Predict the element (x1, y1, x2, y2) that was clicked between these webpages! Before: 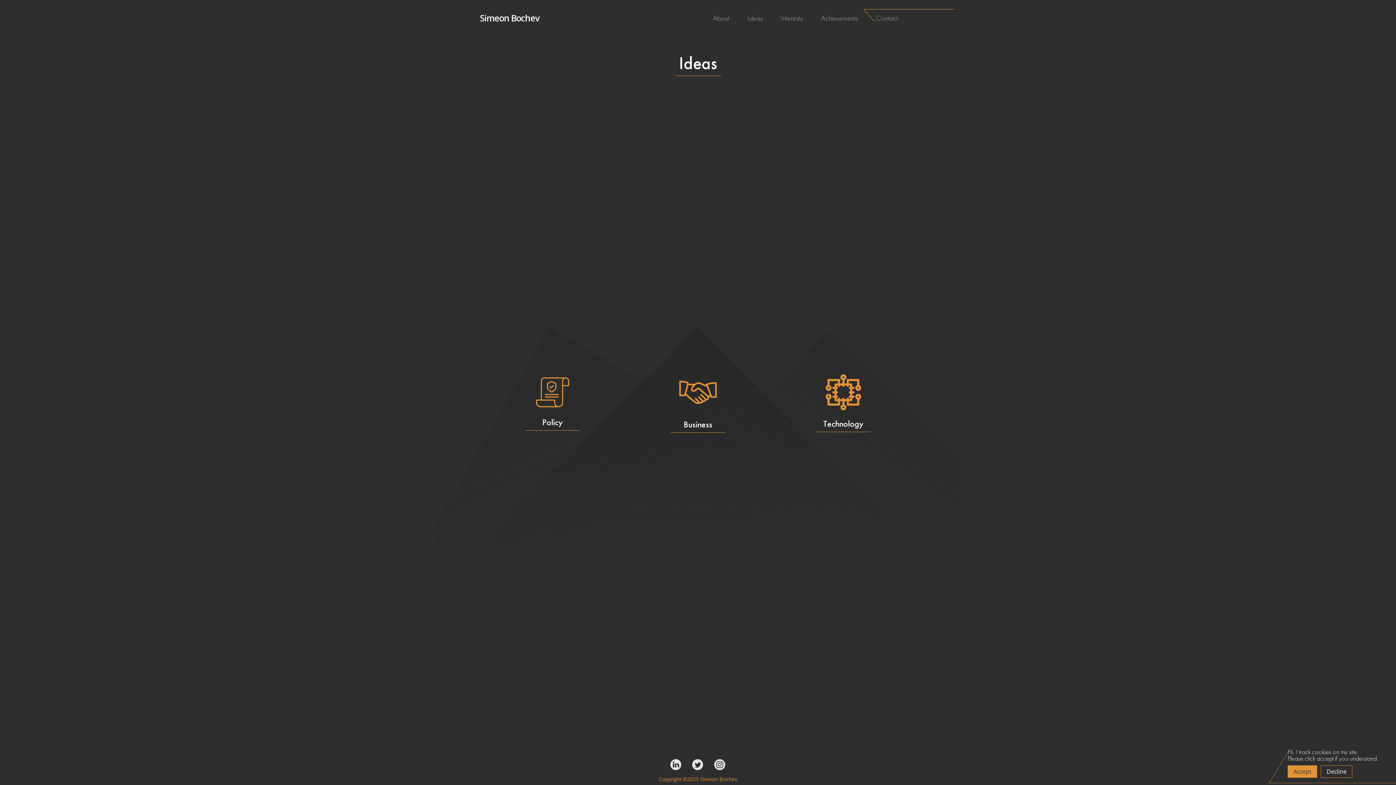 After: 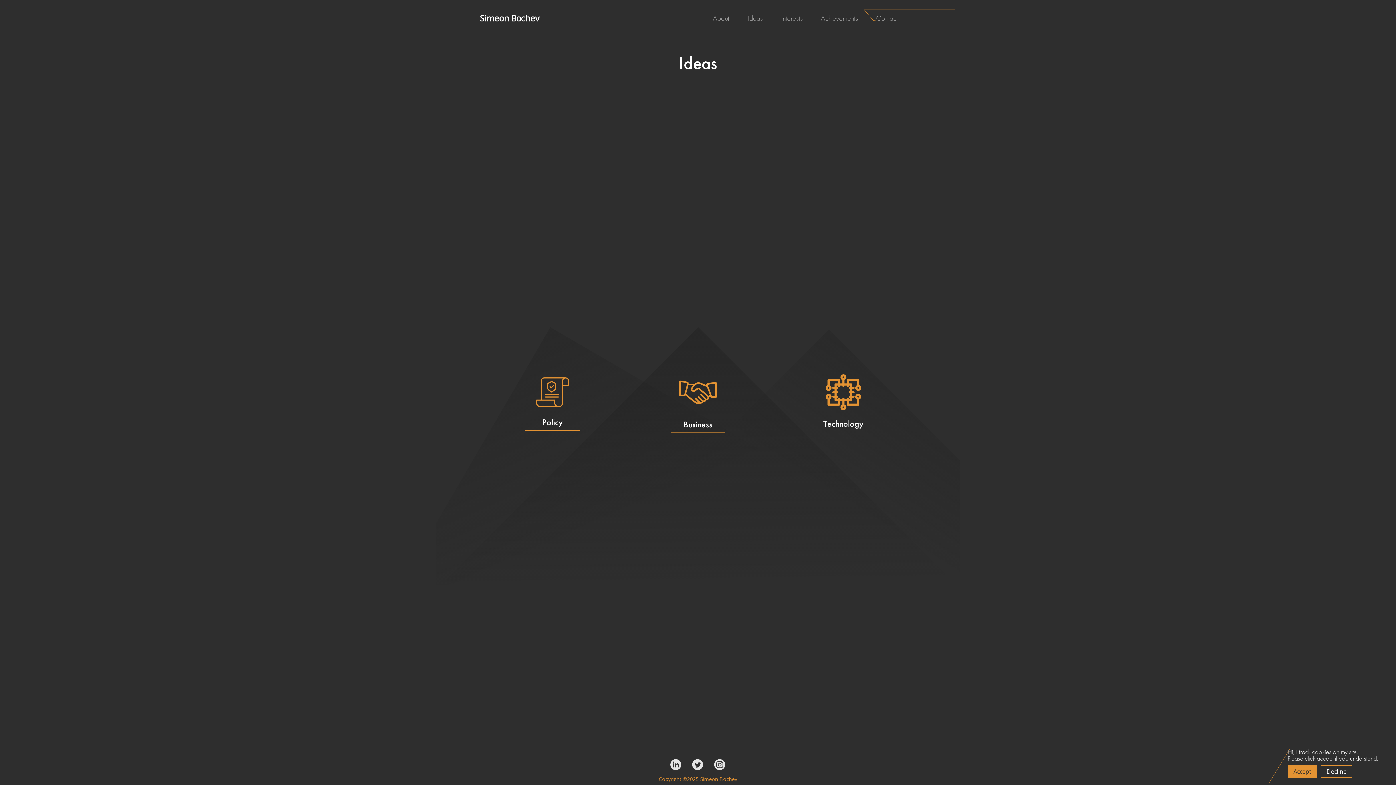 Action: bbox: (714, 765, 725, 771)